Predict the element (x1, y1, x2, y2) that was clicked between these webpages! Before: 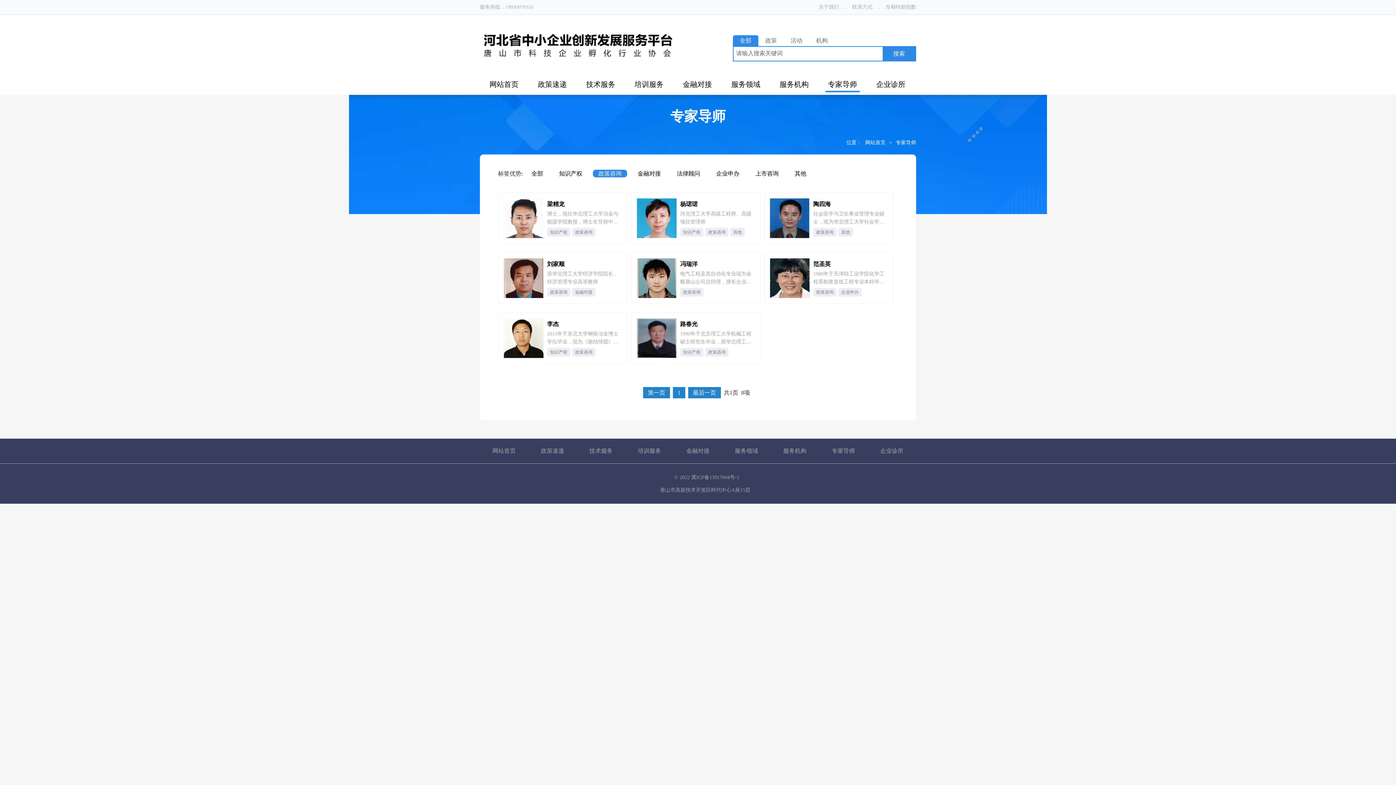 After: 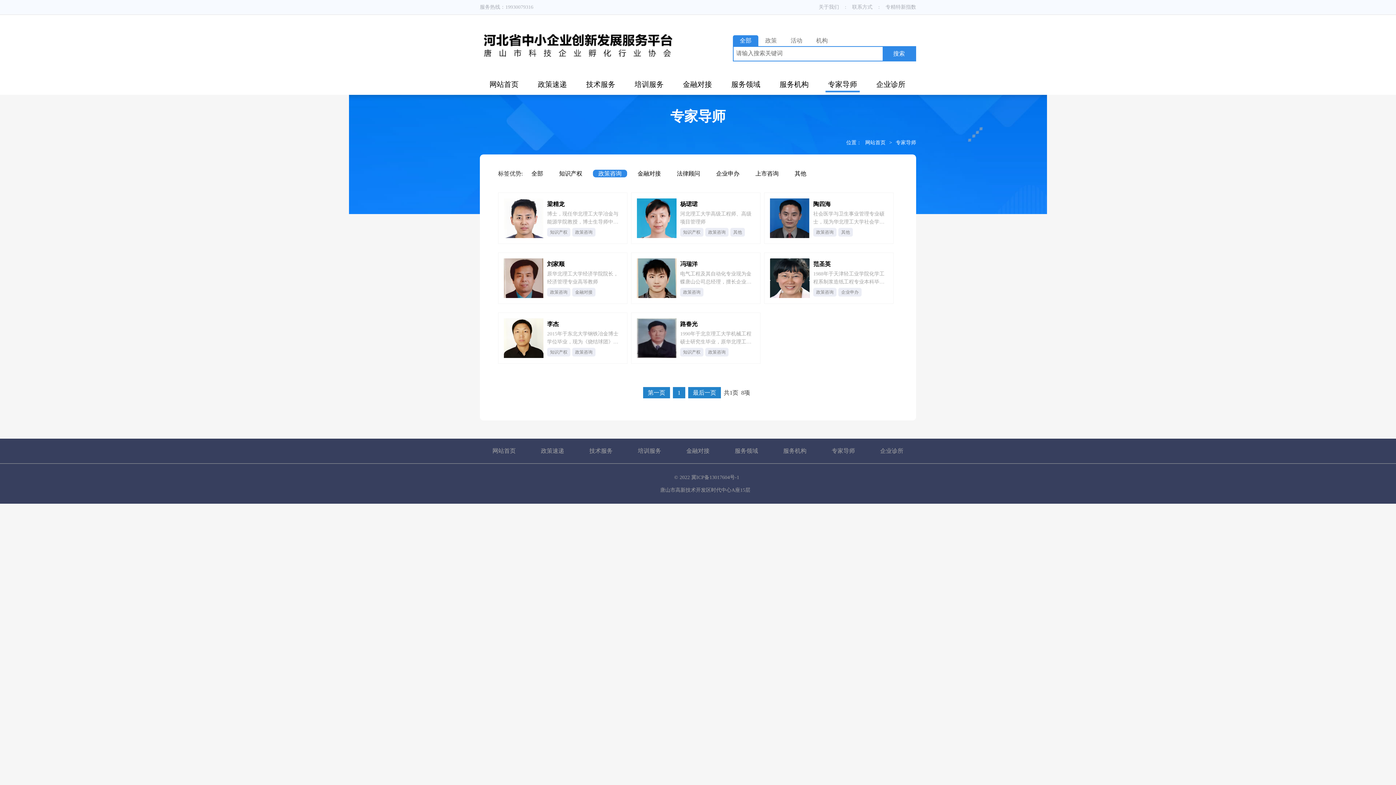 Action: label: 政策咨询 bbox: (572, 348, 595, 356)